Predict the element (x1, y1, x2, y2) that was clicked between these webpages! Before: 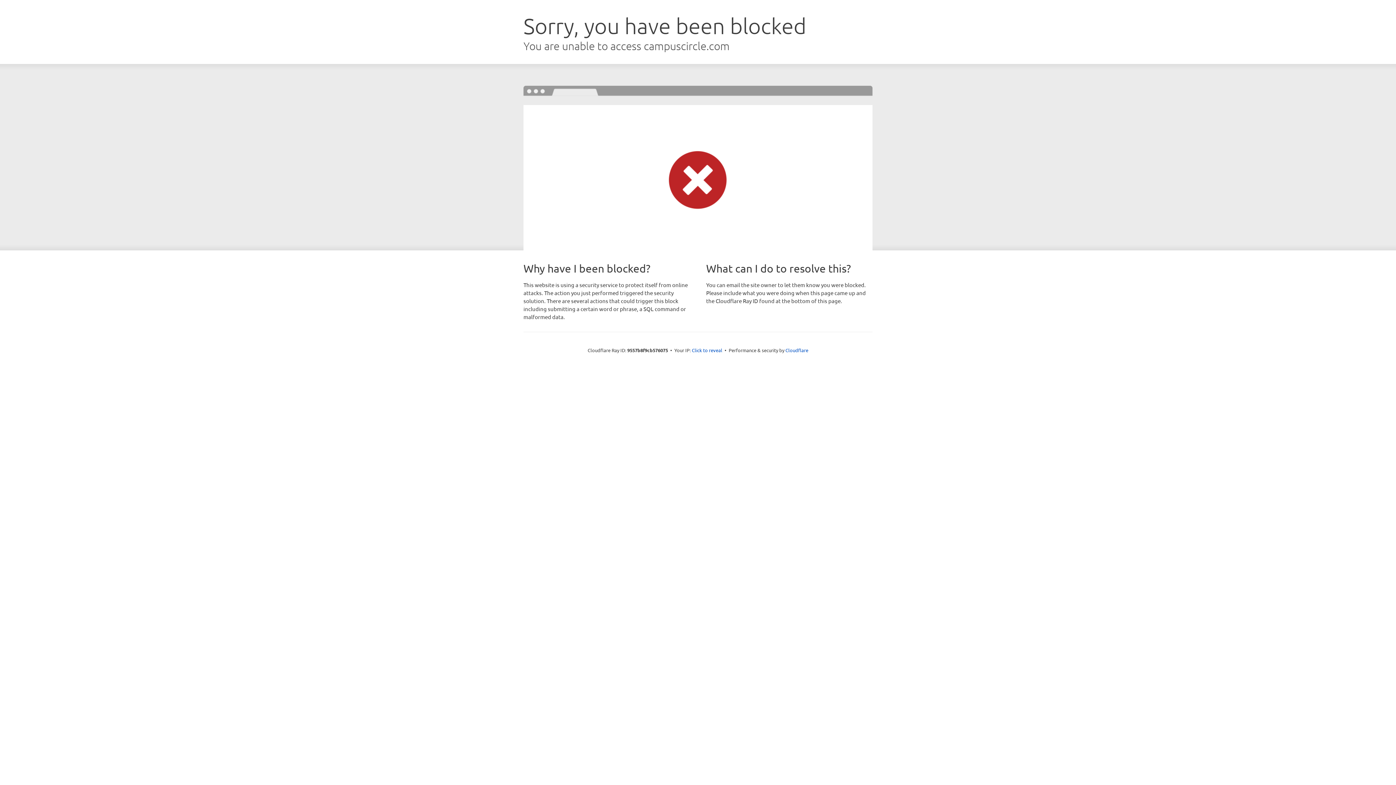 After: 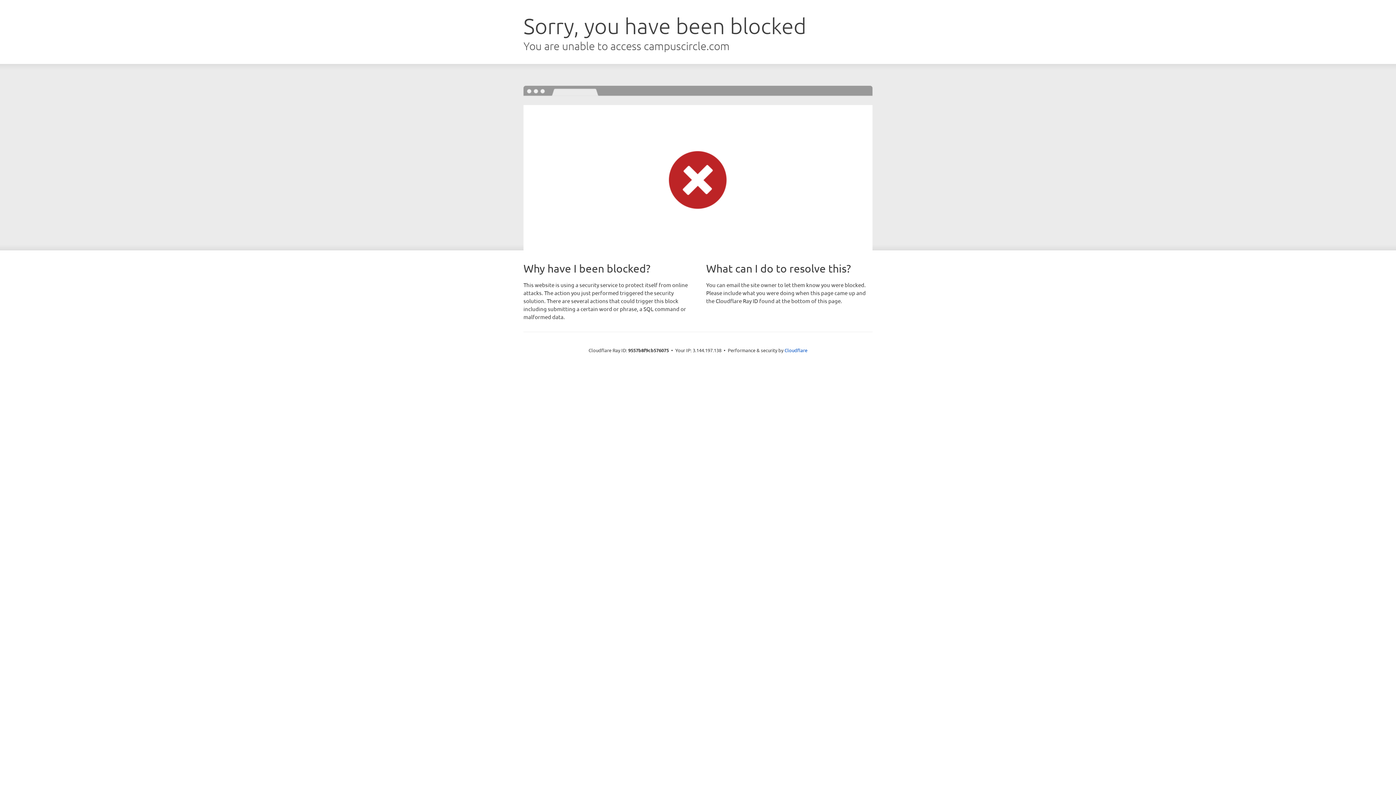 Action: label: Click to reveal bbox: (692, 346, 722, 353)